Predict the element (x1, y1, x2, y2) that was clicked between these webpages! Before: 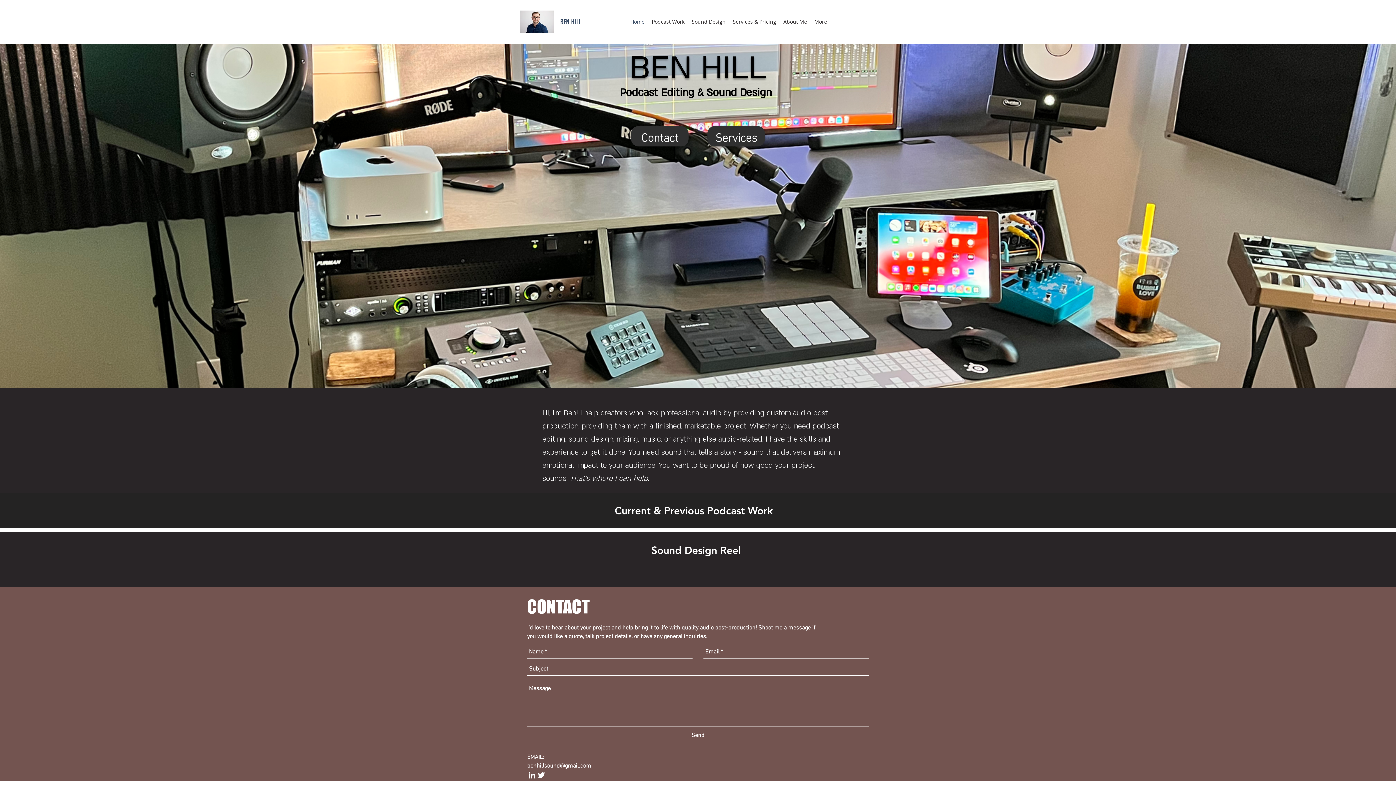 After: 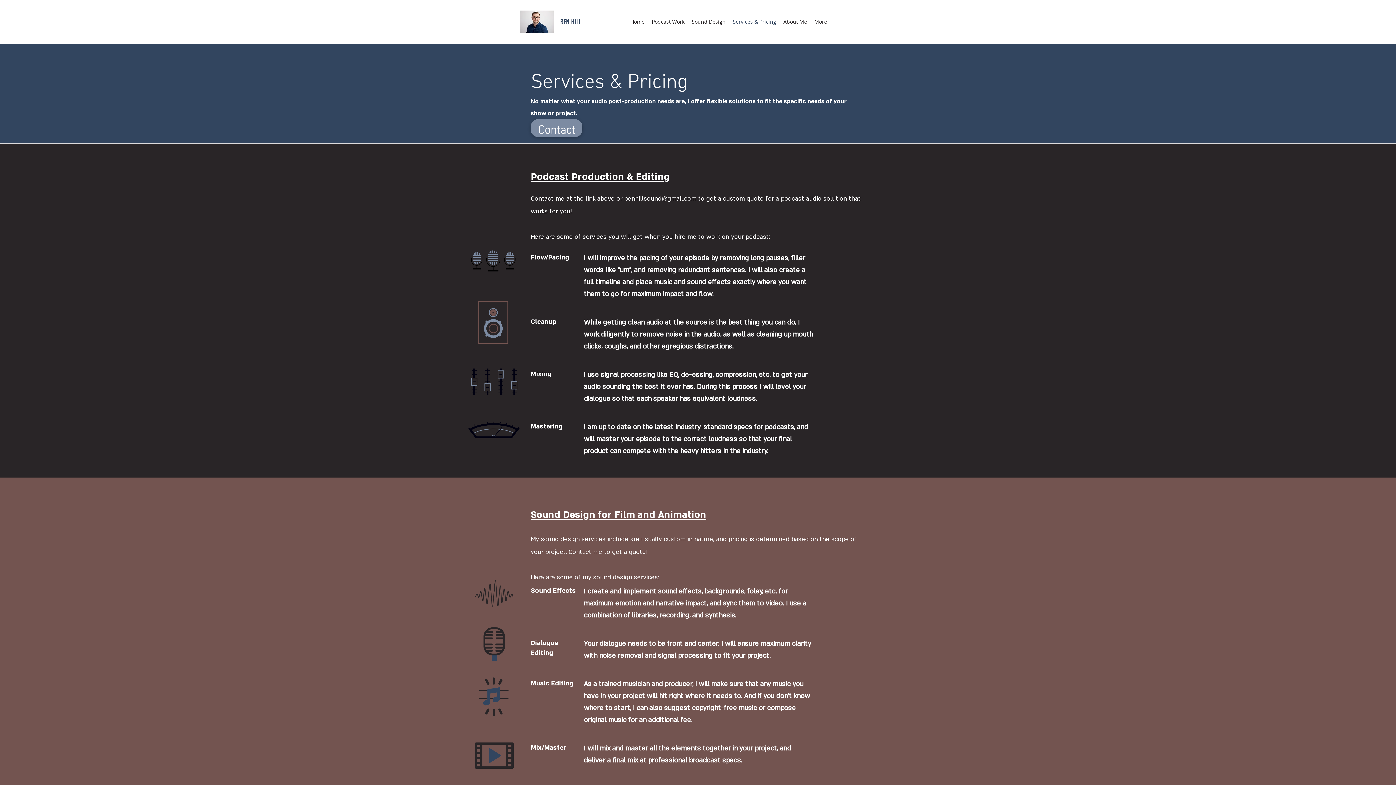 Action: bbox: (707, 126, 765, 146) label: Services